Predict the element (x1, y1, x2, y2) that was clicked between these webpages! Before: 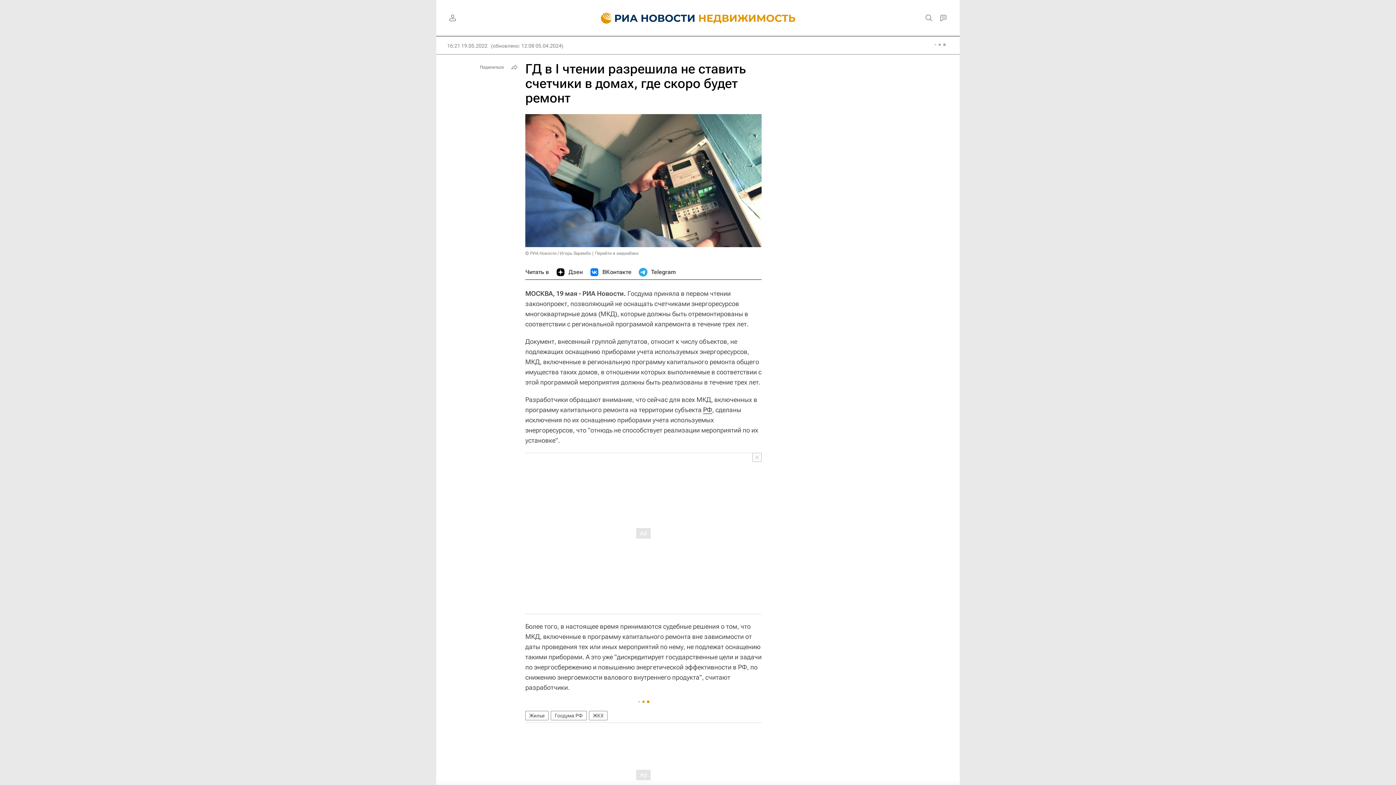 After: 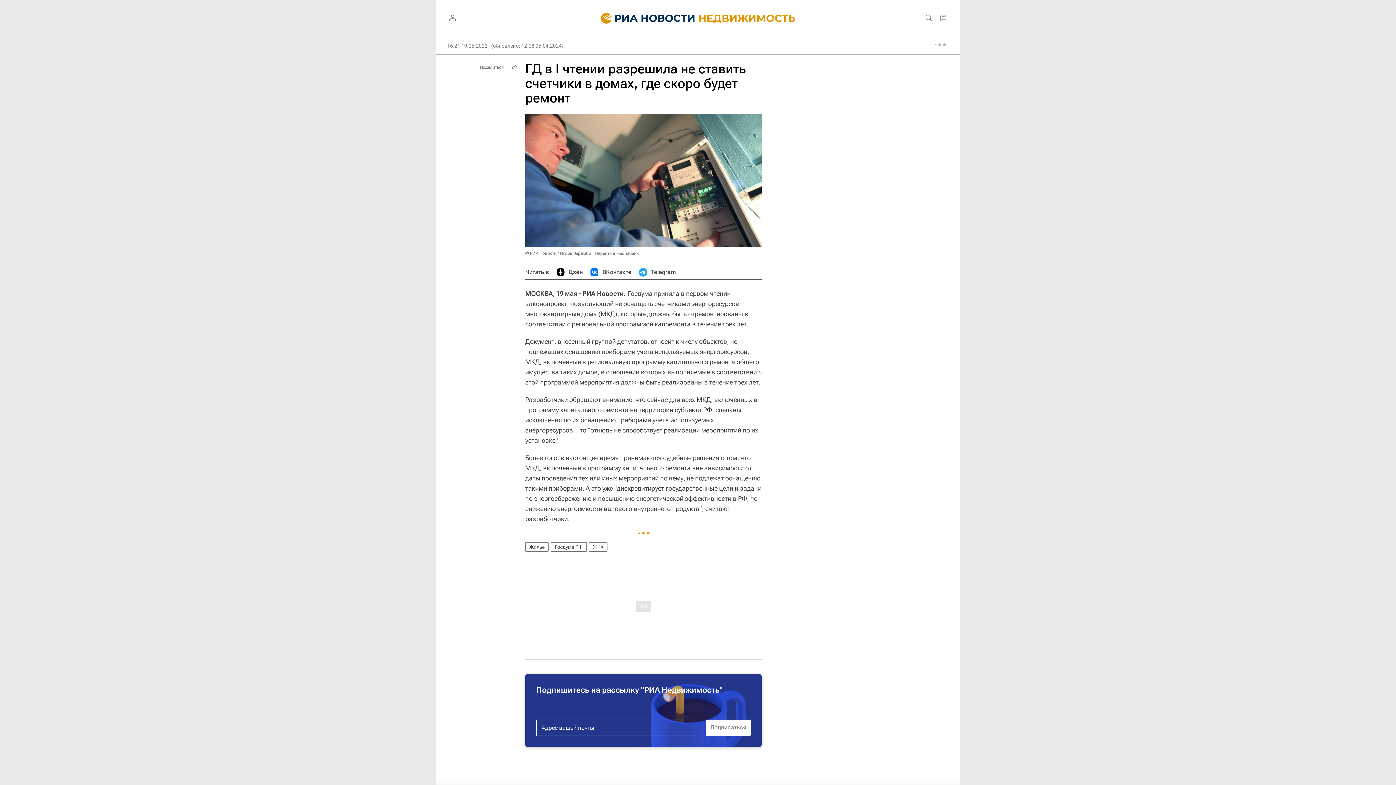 Action: bbox: (752, 452, 761, 462)